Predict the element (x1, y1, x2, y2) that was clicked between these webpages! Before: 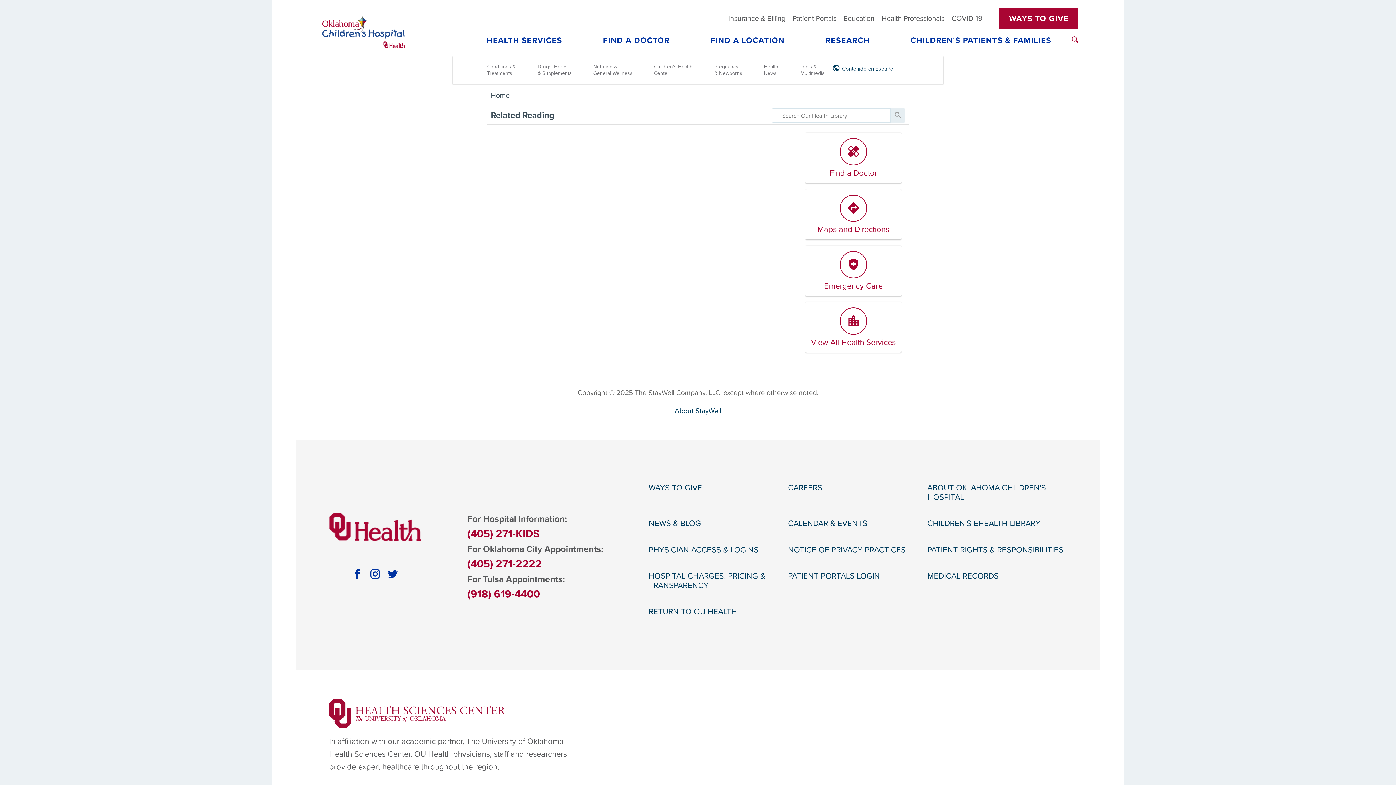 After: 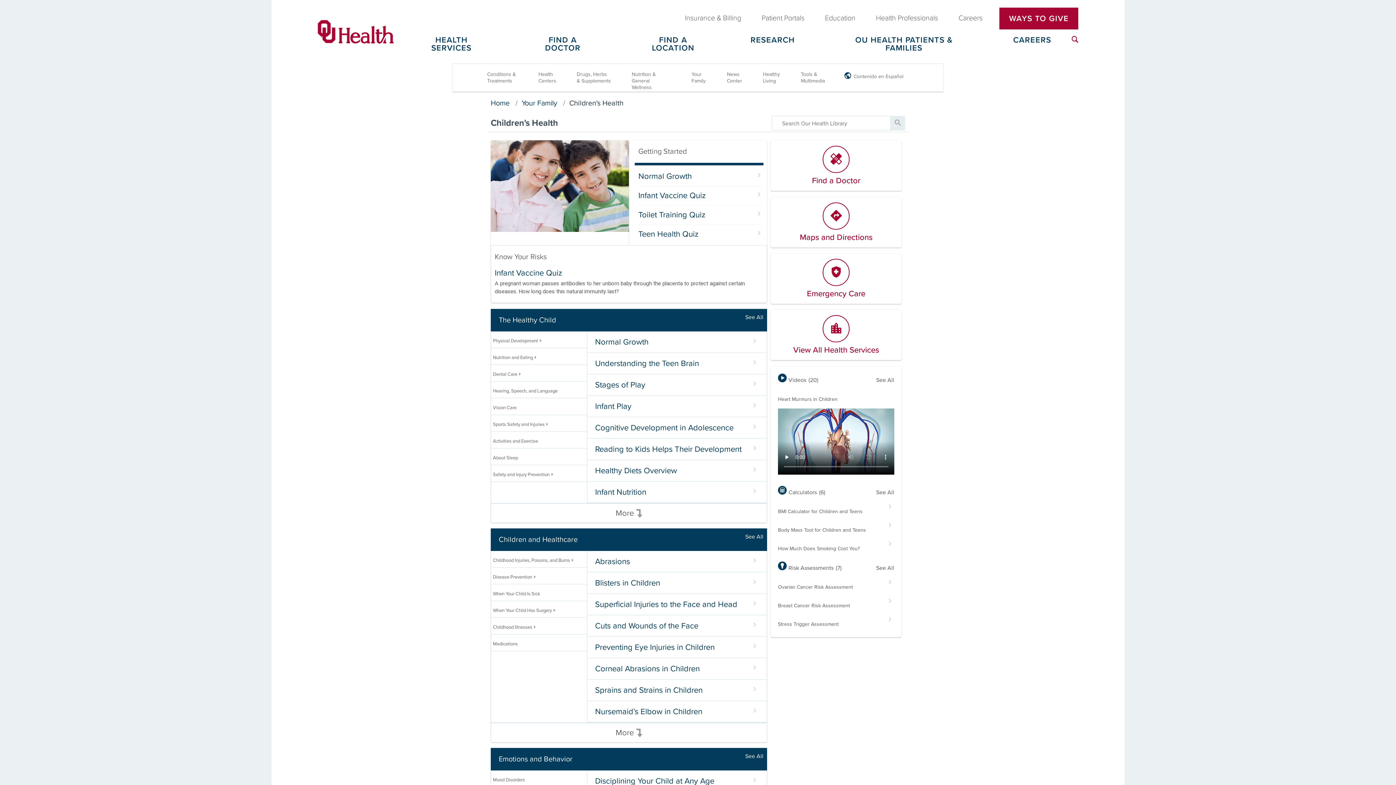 Action: label: CHILDREN'S EHEALTH LIBRARY bbox: (927, 518, 1067, 528)